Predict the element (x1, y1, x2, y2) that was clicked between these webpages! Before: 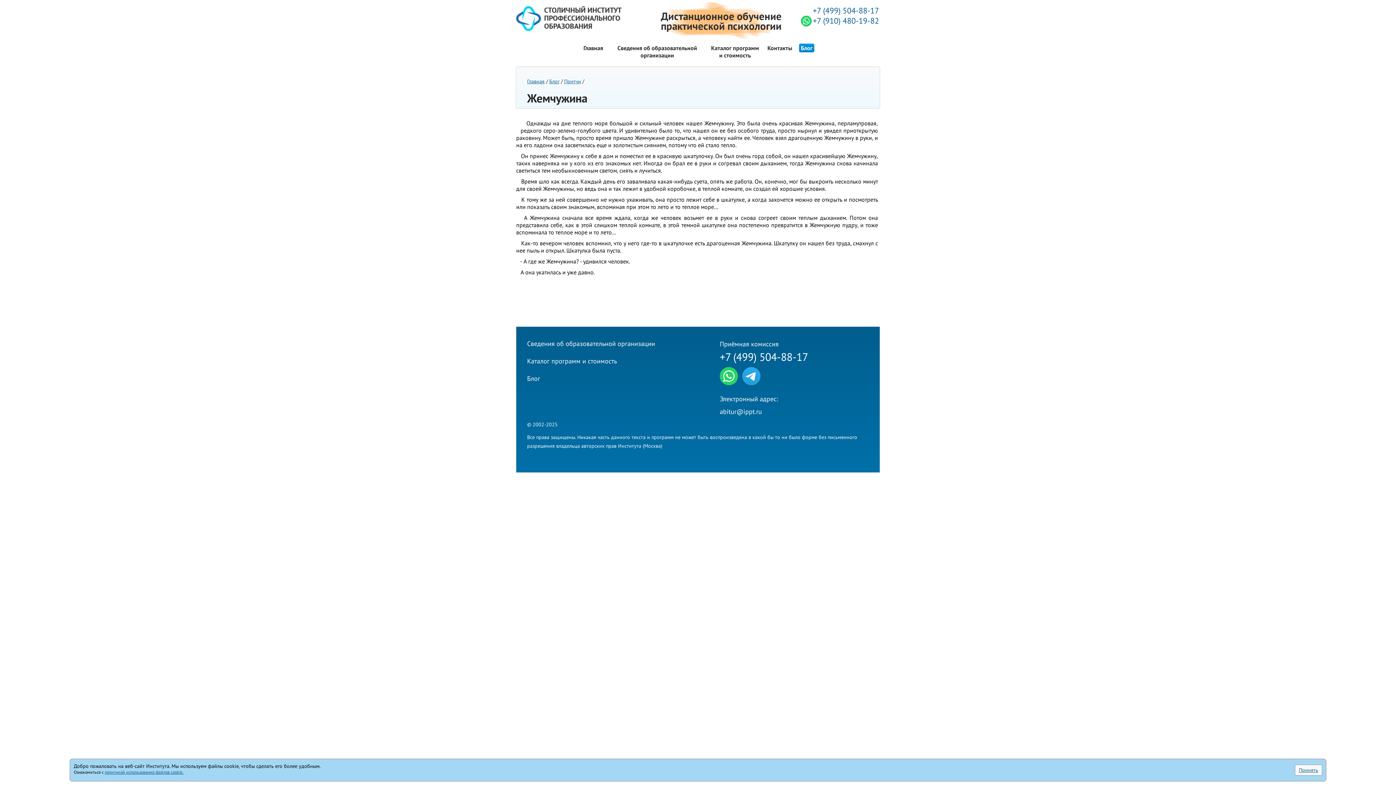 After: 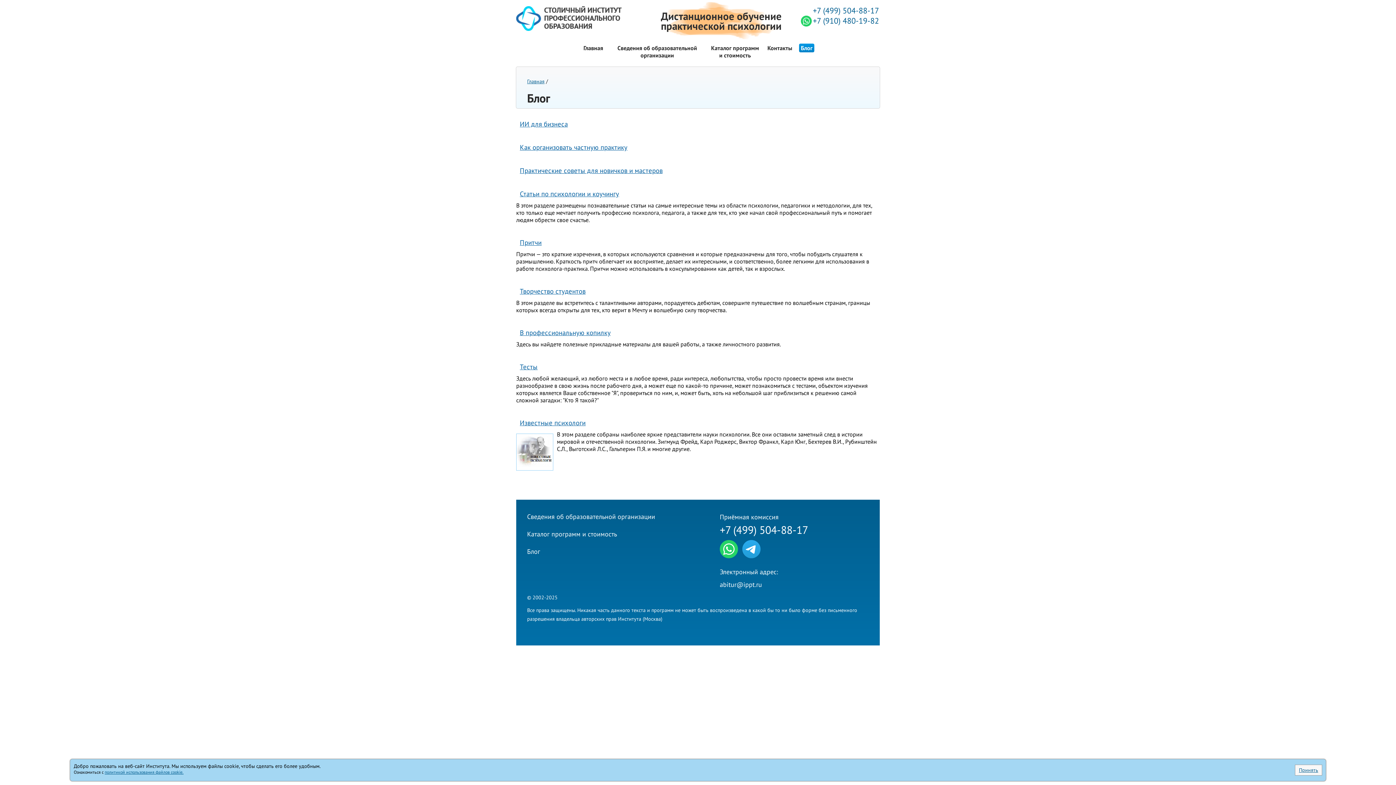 Action: label: Блог bbox: (799, 43, 814, 52)